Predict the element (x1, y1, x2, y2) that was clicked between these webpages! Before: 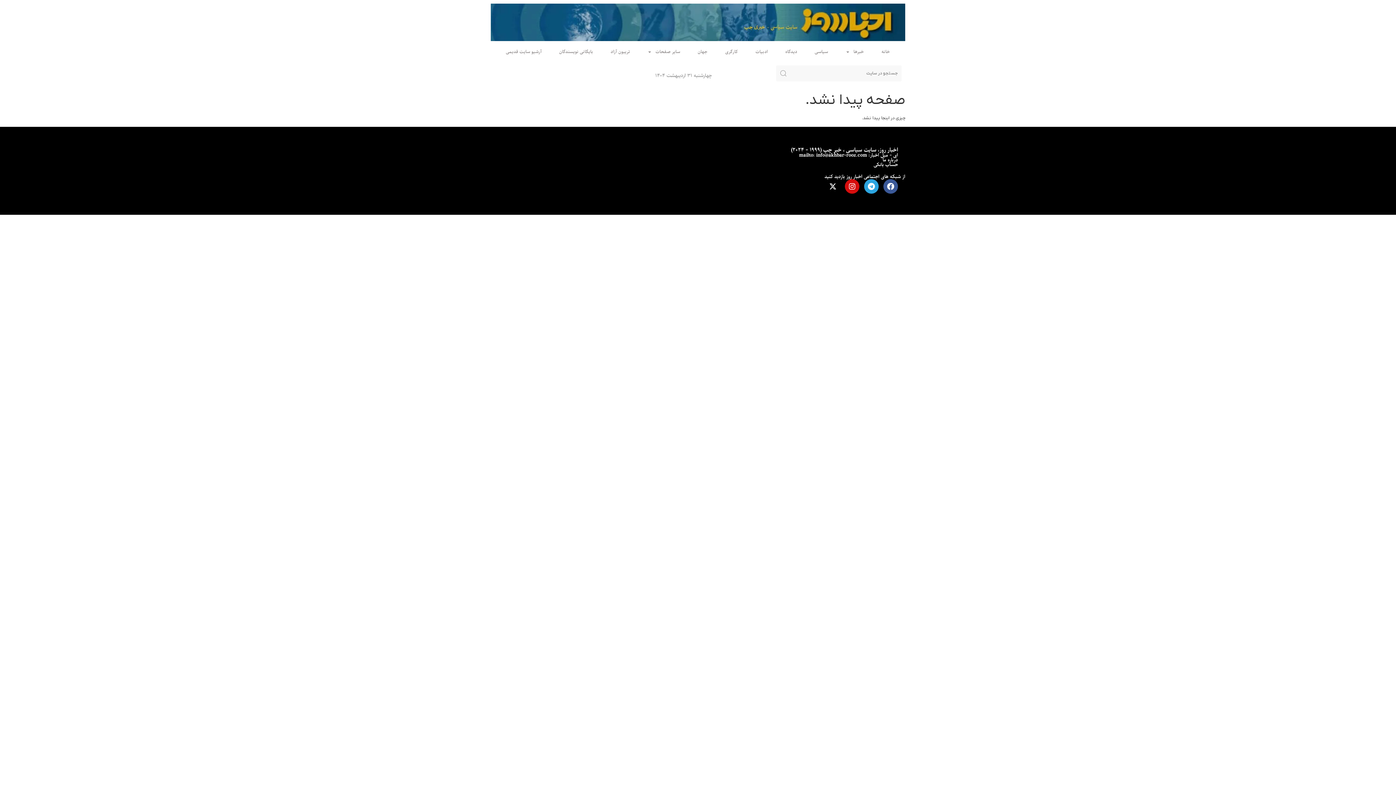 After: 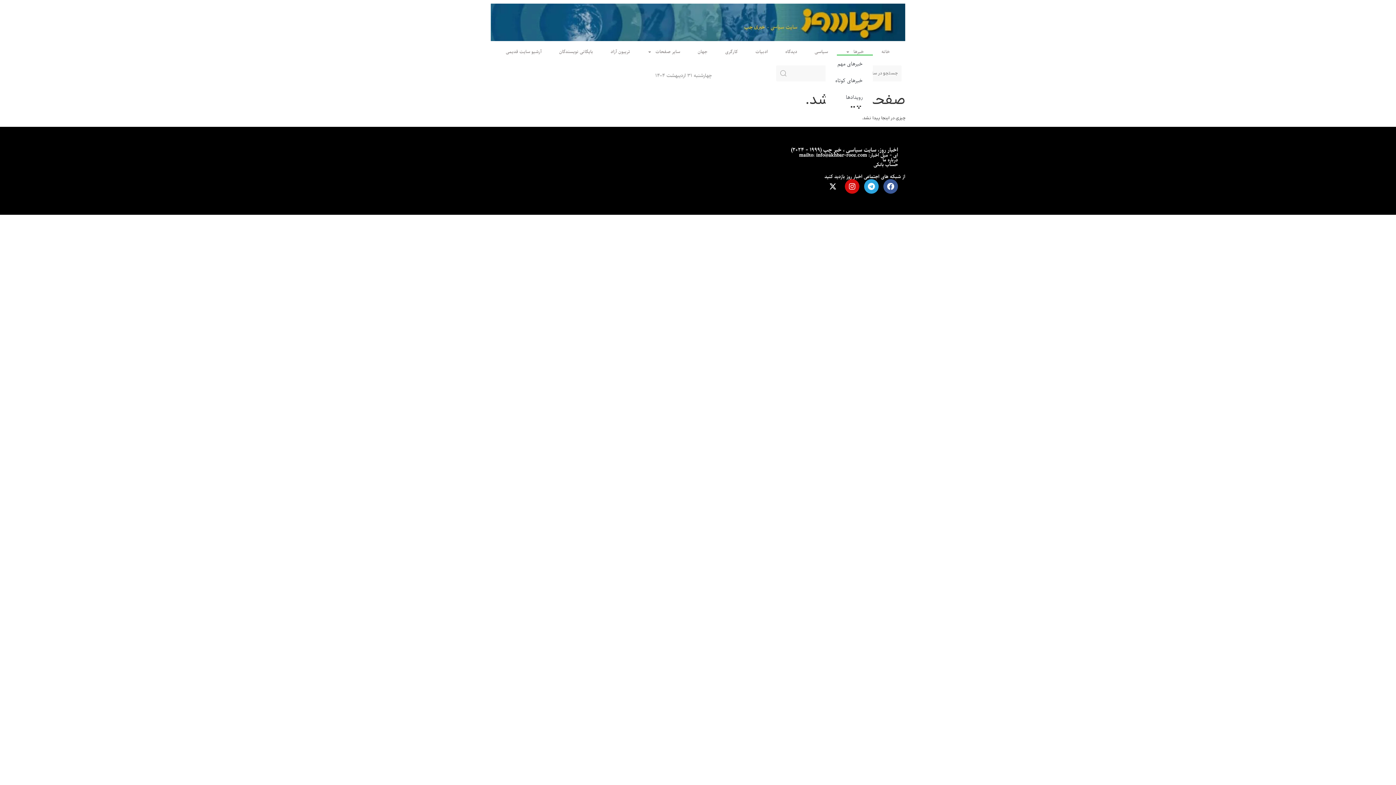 Action: label: خبرها bbox: (837, 48, 873, 55)